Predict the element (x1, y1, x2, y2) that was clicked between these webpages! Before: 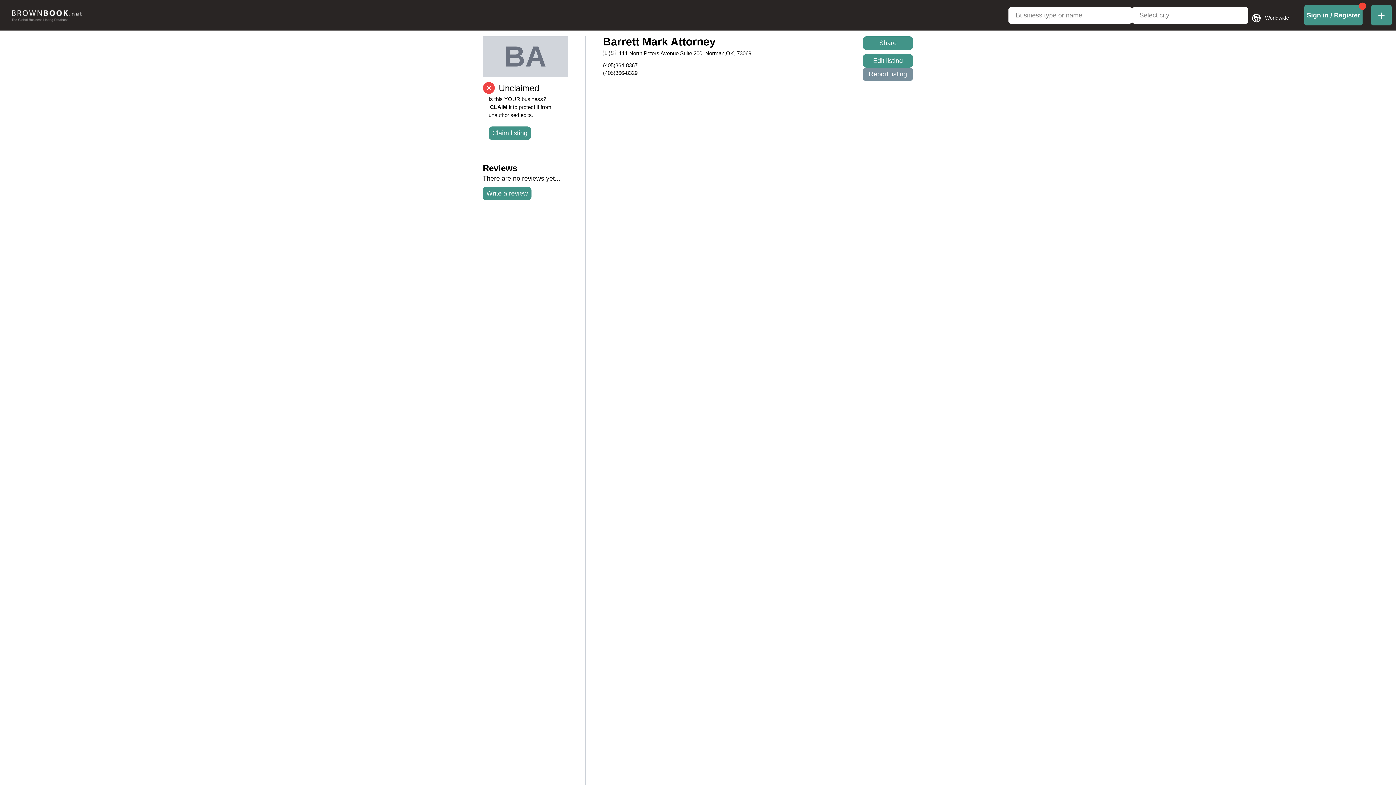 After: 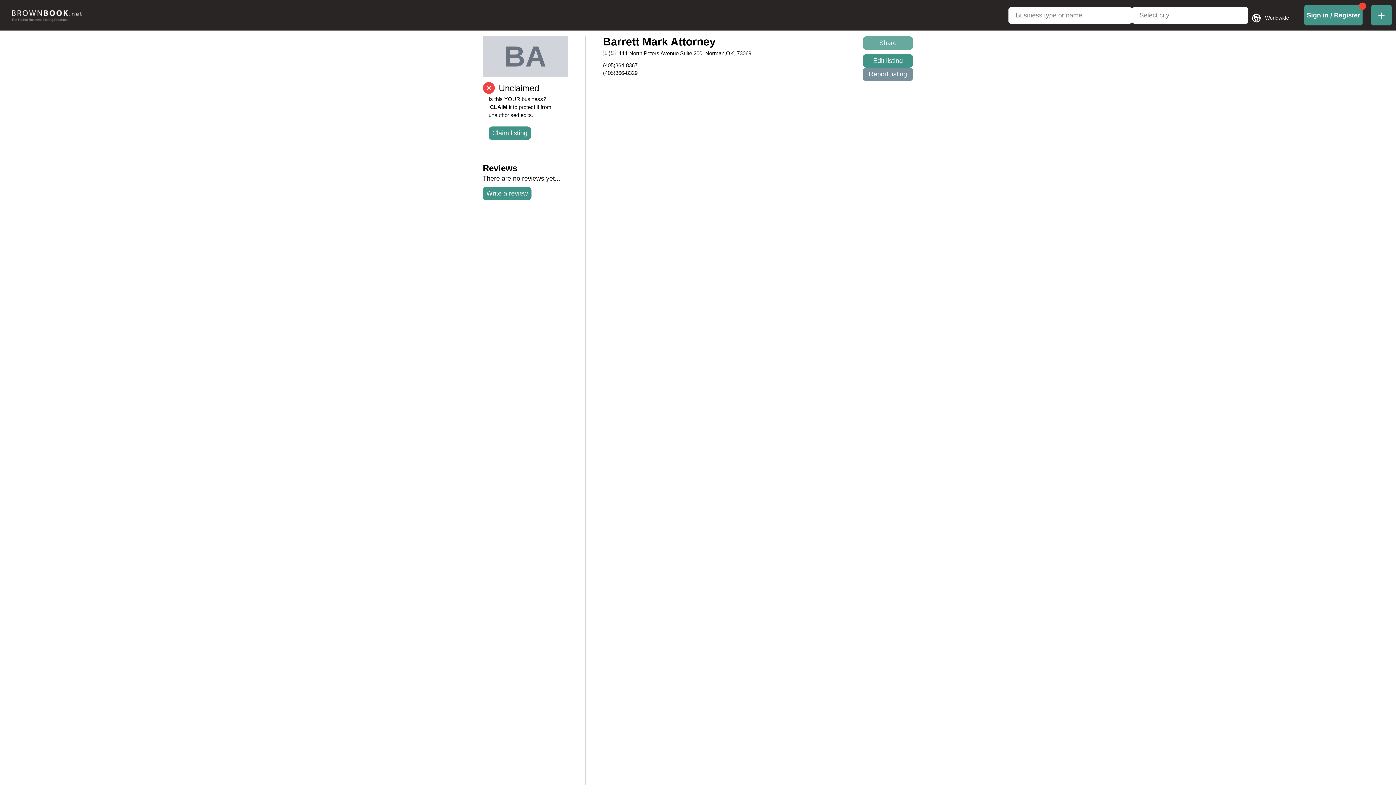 Action: label: Share bbox: (862, 36, 913, 49)